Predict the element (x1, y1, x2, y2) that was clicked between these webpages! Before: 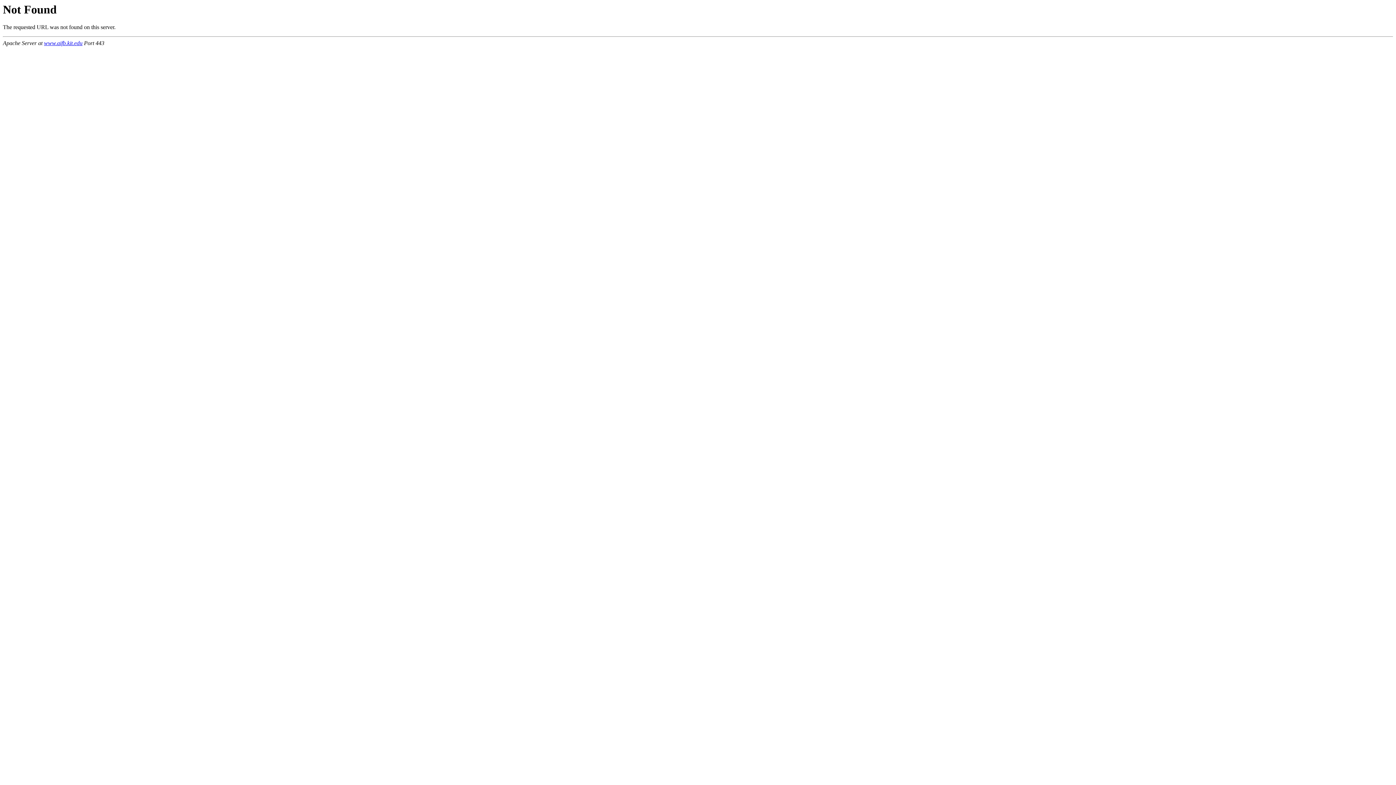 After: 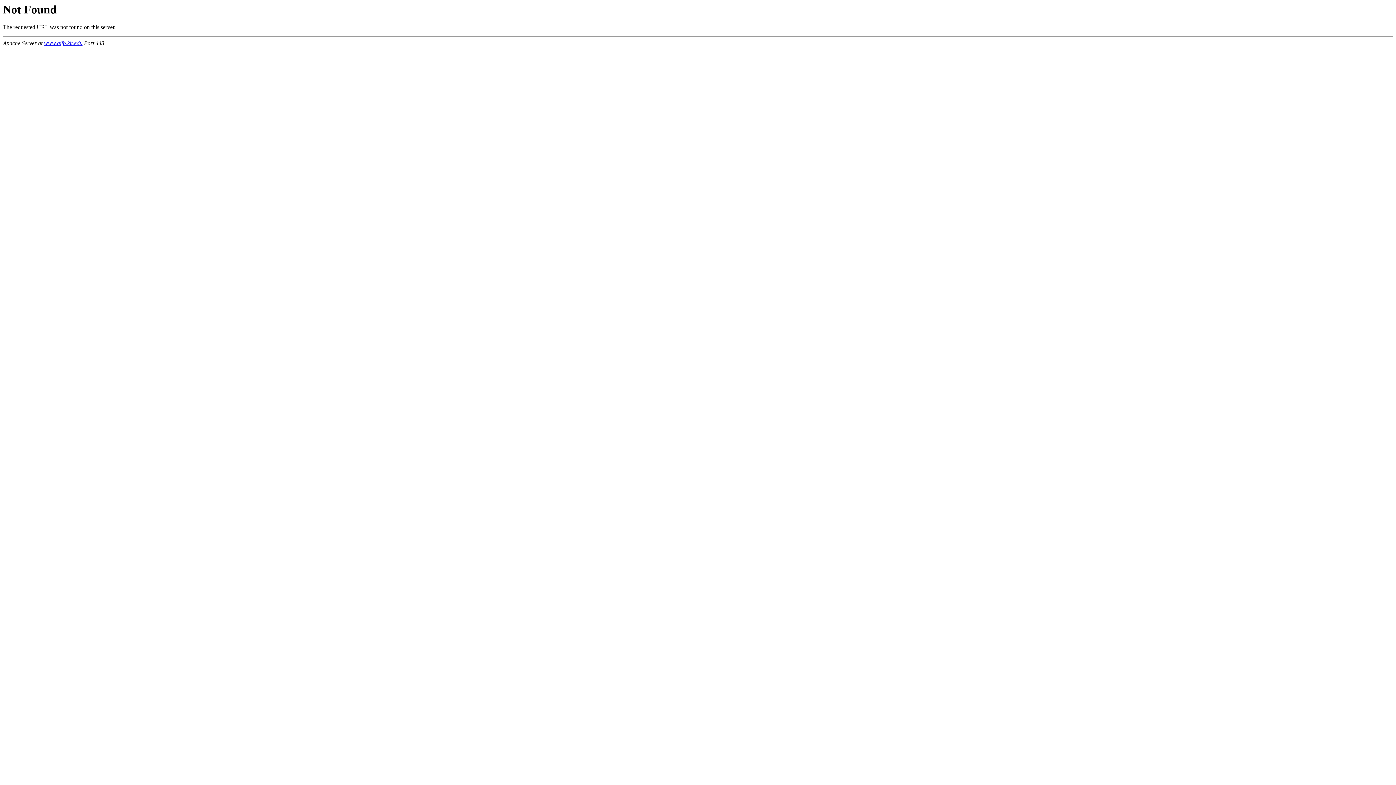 Action: bbox: (44, 40, 82, 46) label: www.aifb.kit.edu